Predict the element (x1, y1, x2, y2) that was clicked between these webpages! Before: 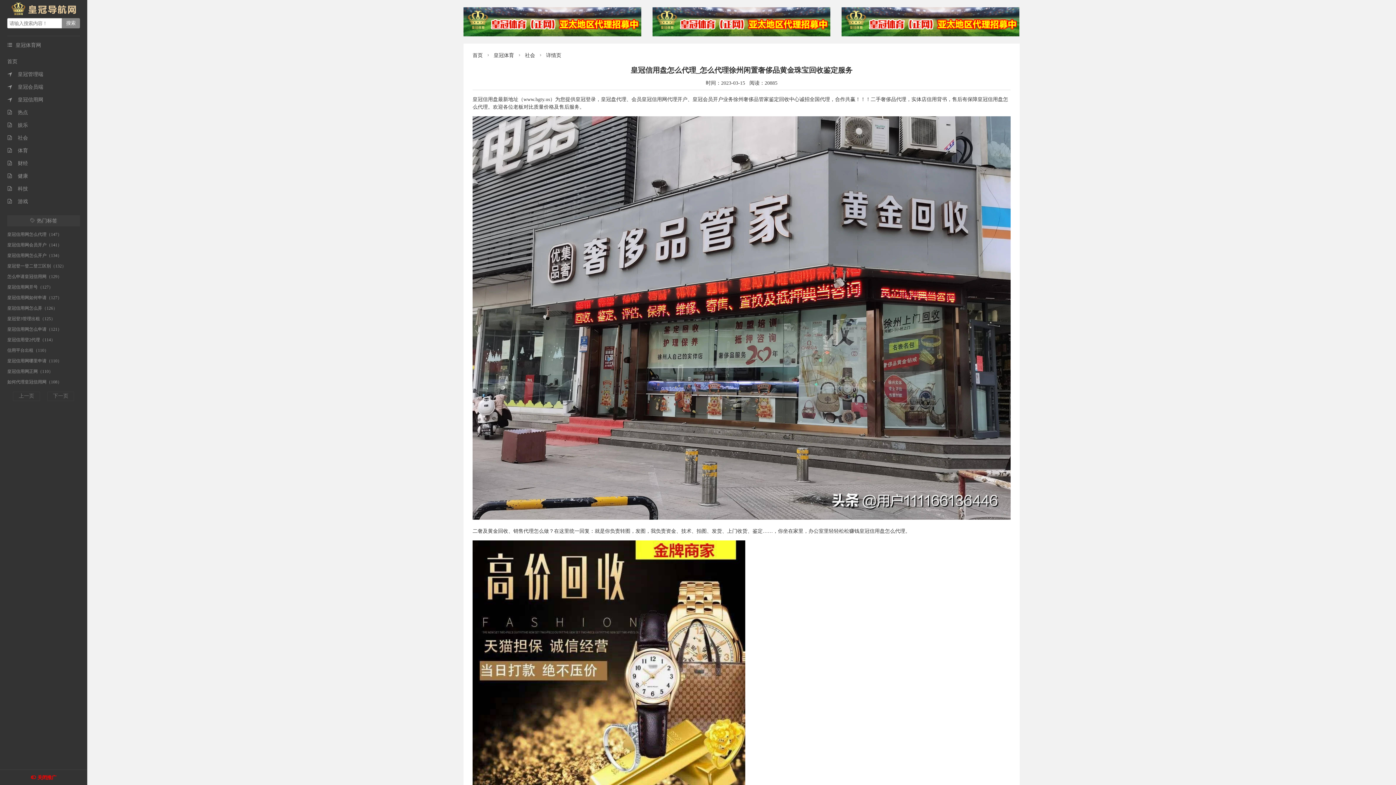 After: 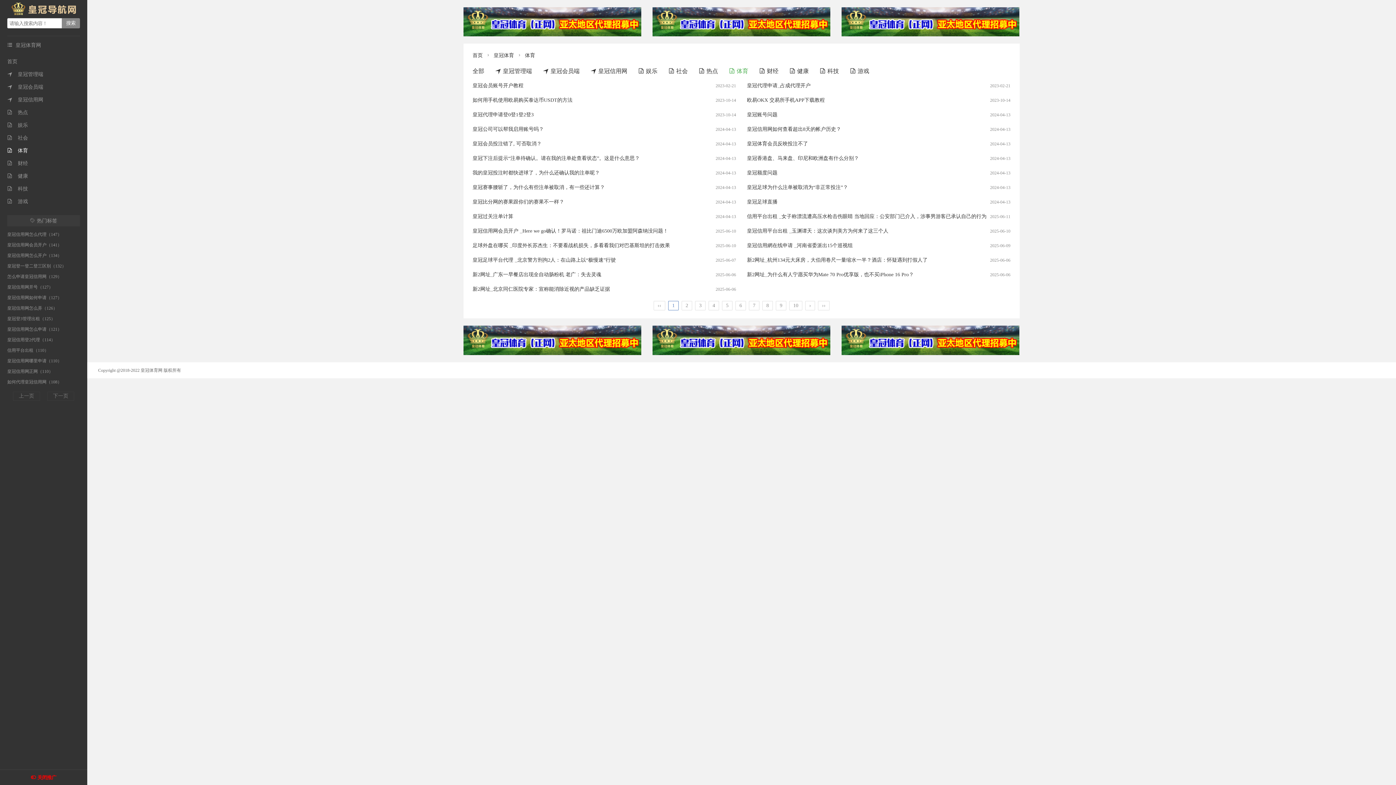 Action: bbox: (7, 148, 28, 153) label: 体育